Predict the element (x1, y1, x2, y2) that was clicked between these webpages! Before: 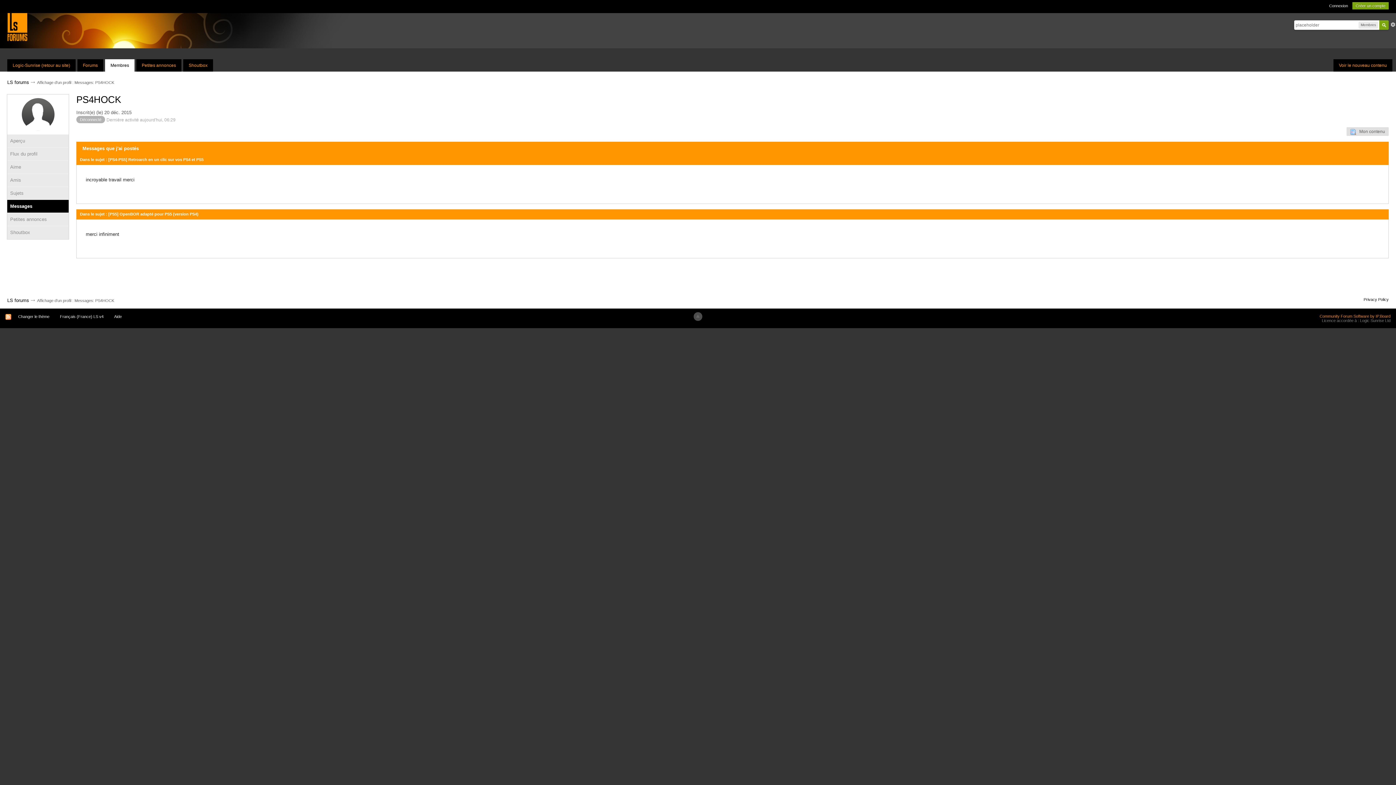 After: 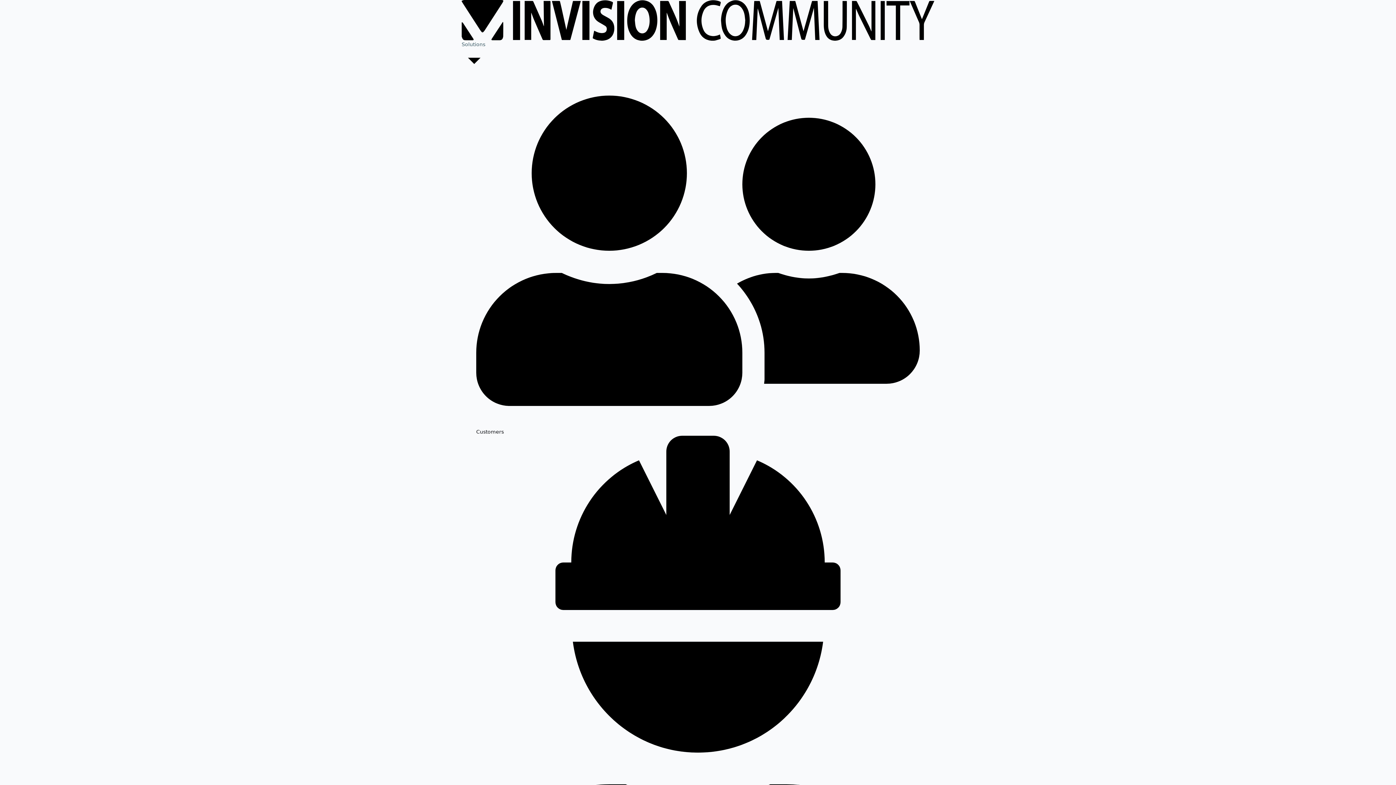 Action: bbox: (1320, 314, 1390, 318) label: Community Forum Software by IP.Board